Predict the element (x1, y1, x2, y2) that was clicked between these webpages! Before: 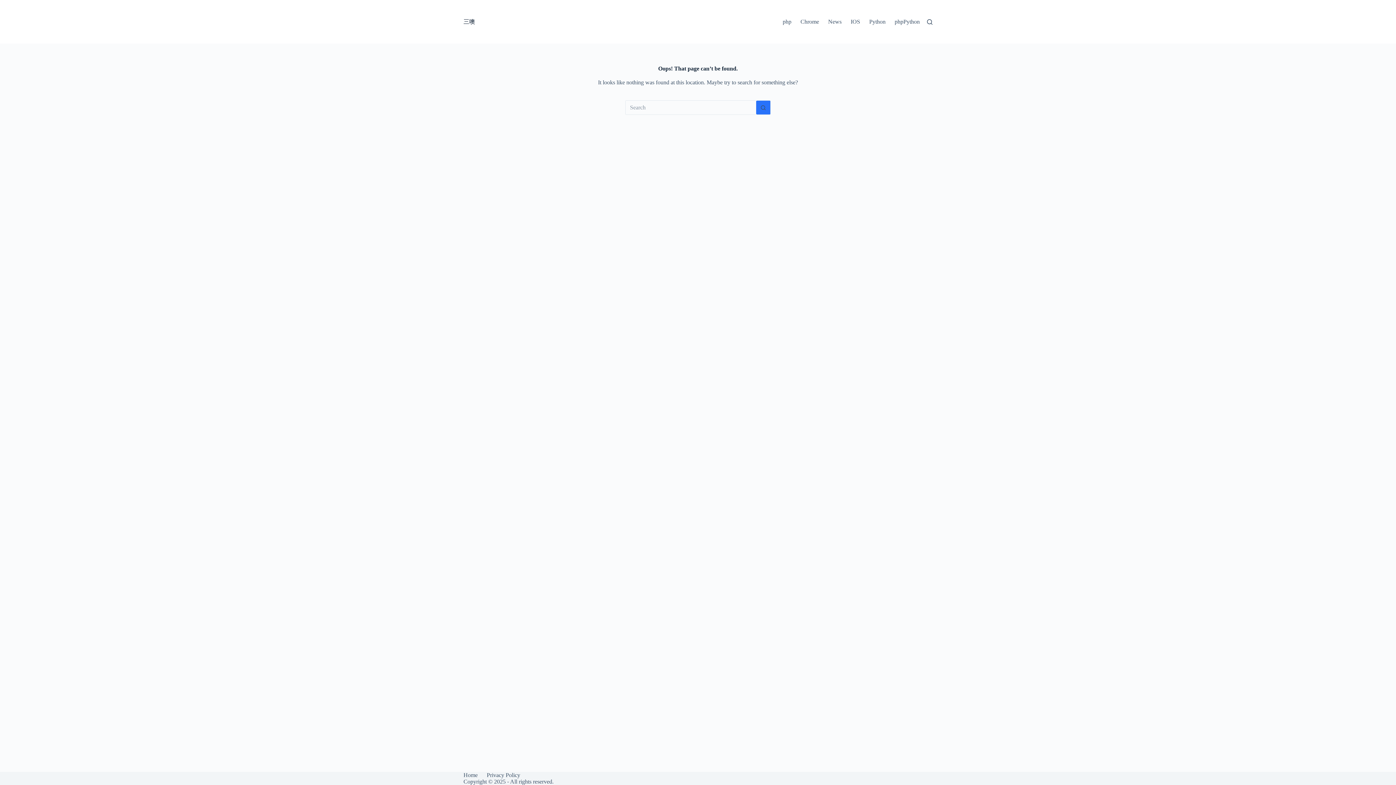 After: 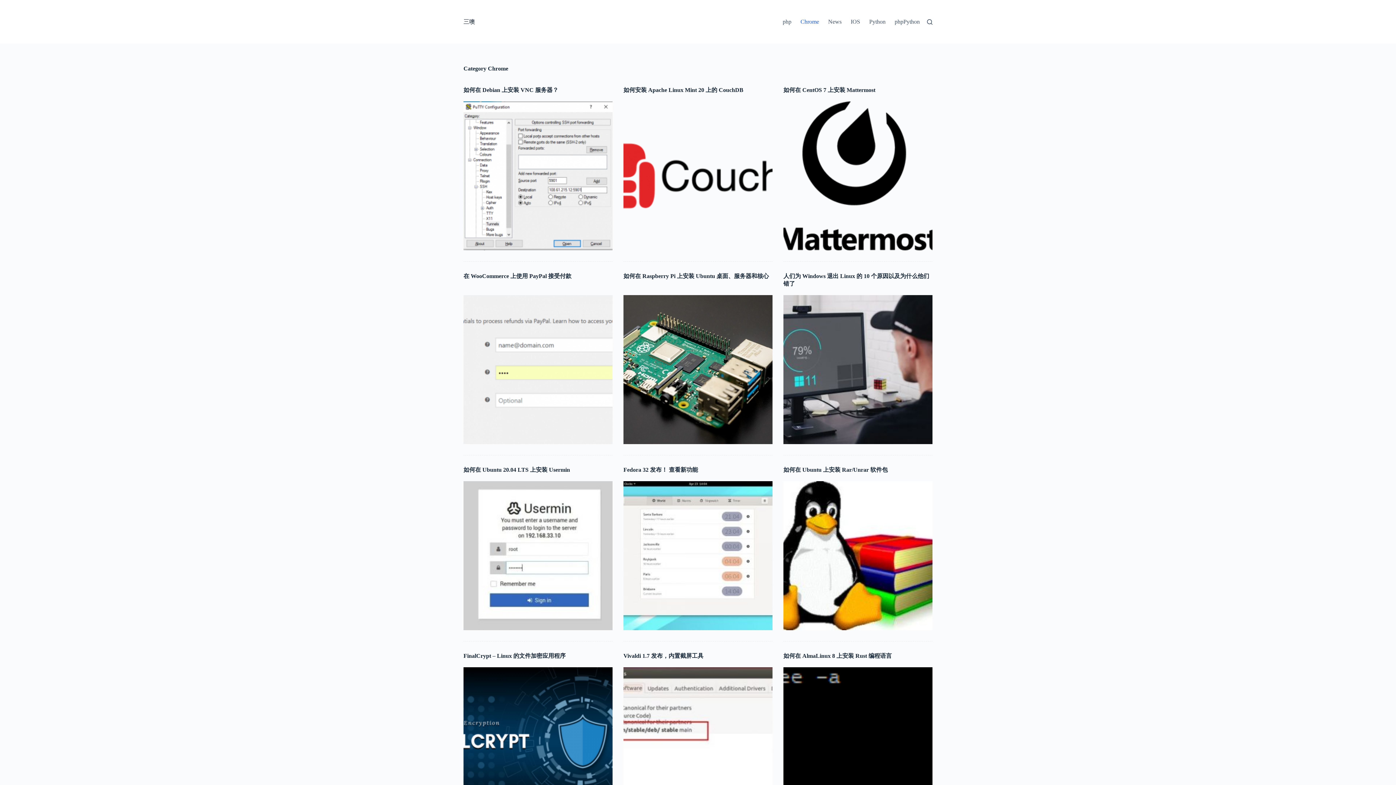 Action: bbox: (796, 0, 823, 43) label: Chrome